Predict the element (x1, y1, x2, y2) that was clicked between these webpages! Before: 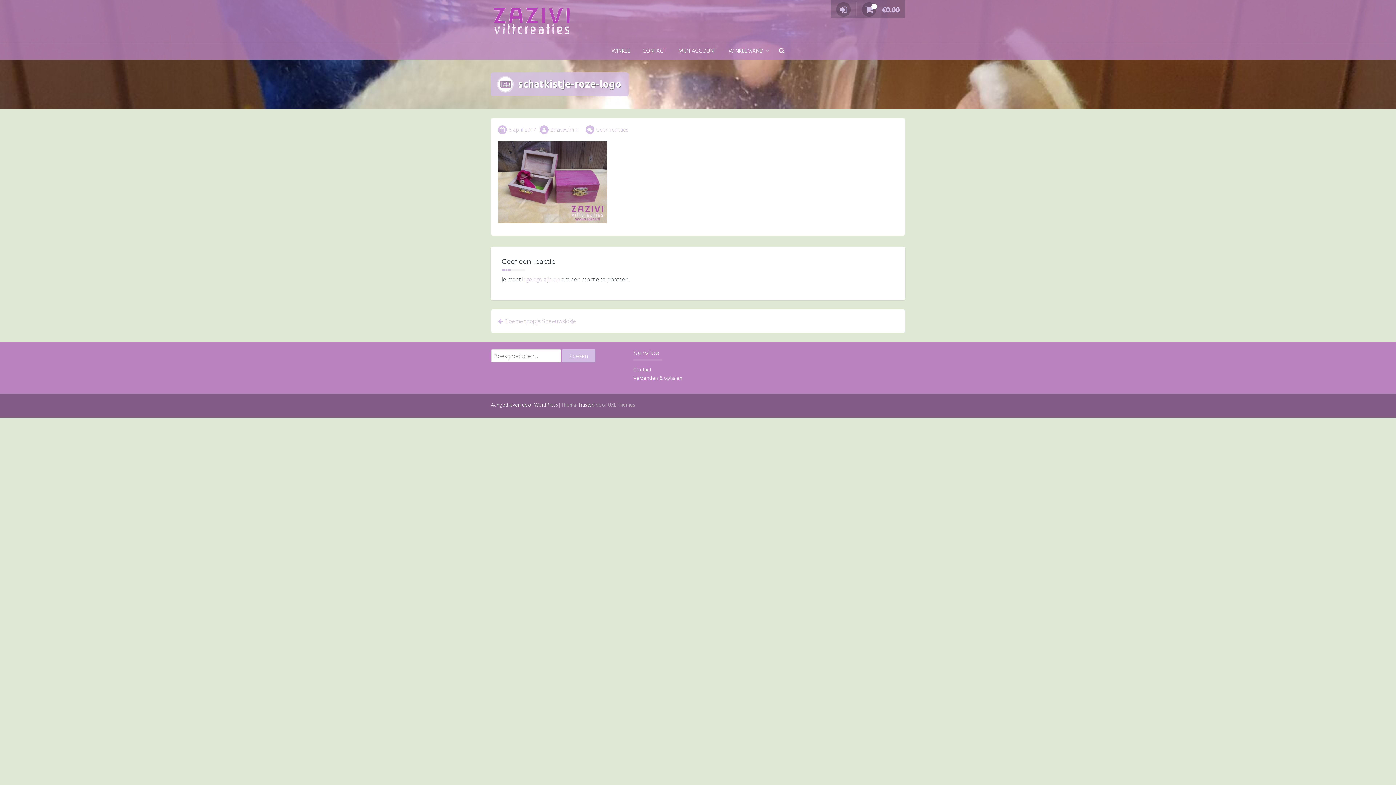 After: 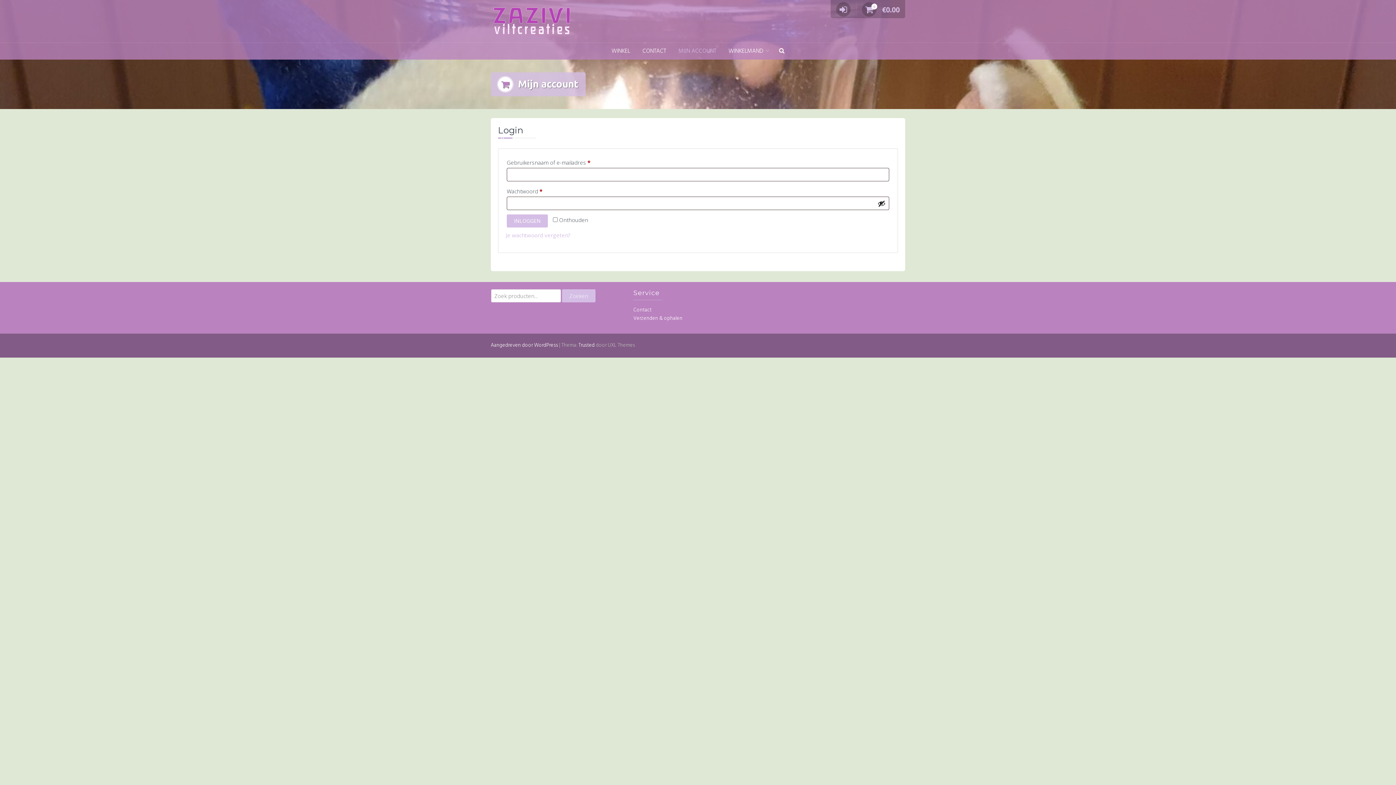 Action: bbox: (836, 5, 856, 13)